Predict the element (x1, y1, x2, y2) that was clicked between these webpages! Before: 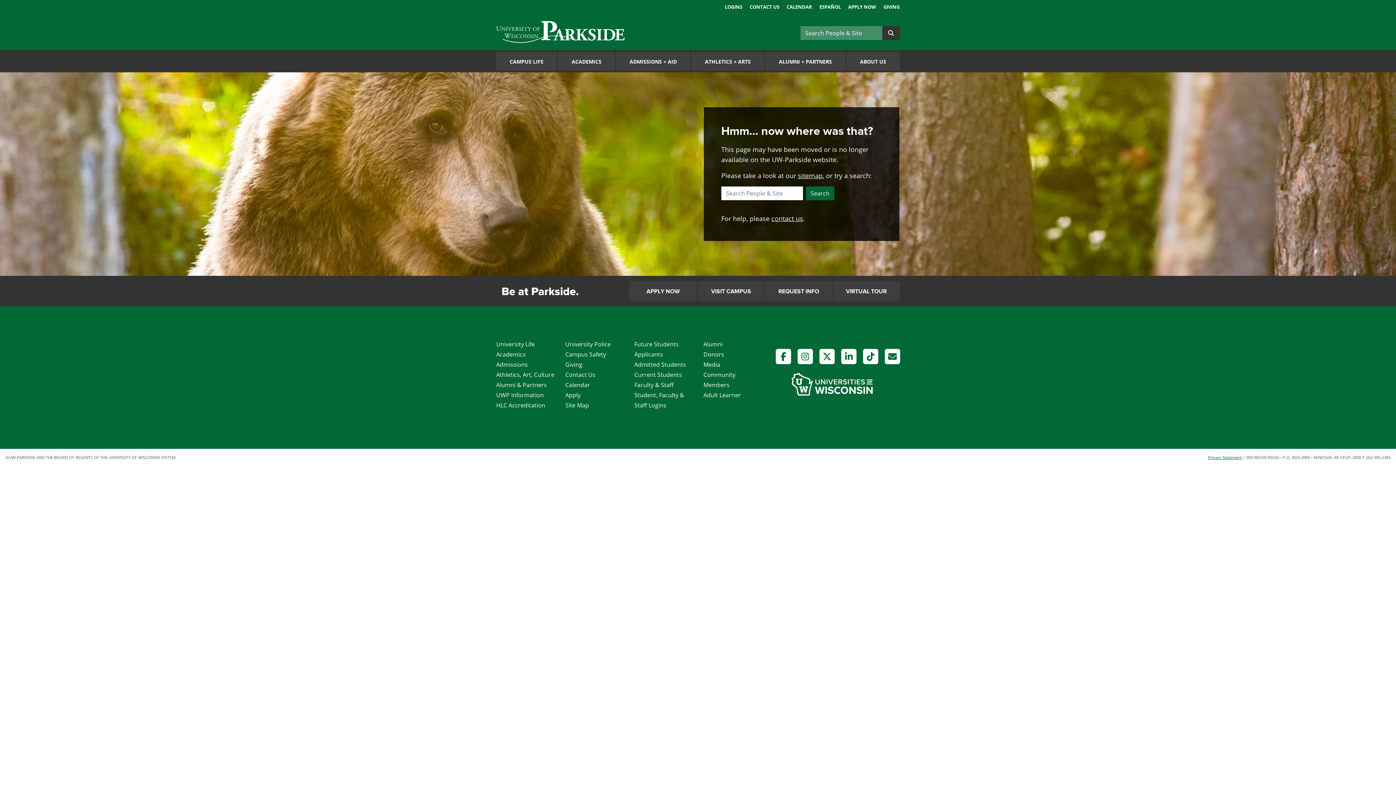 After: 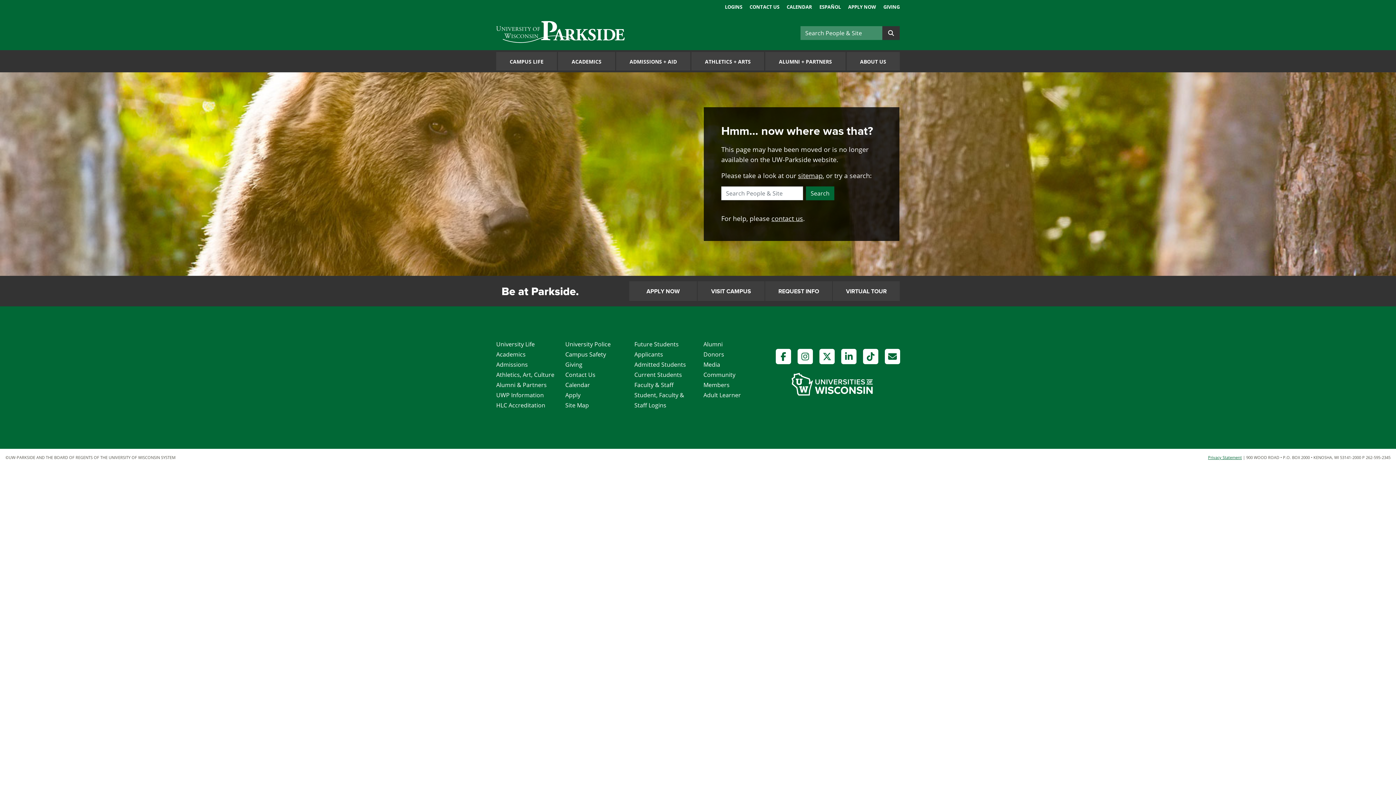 Action: bbox: (881, 353, 903, 359) label: Email